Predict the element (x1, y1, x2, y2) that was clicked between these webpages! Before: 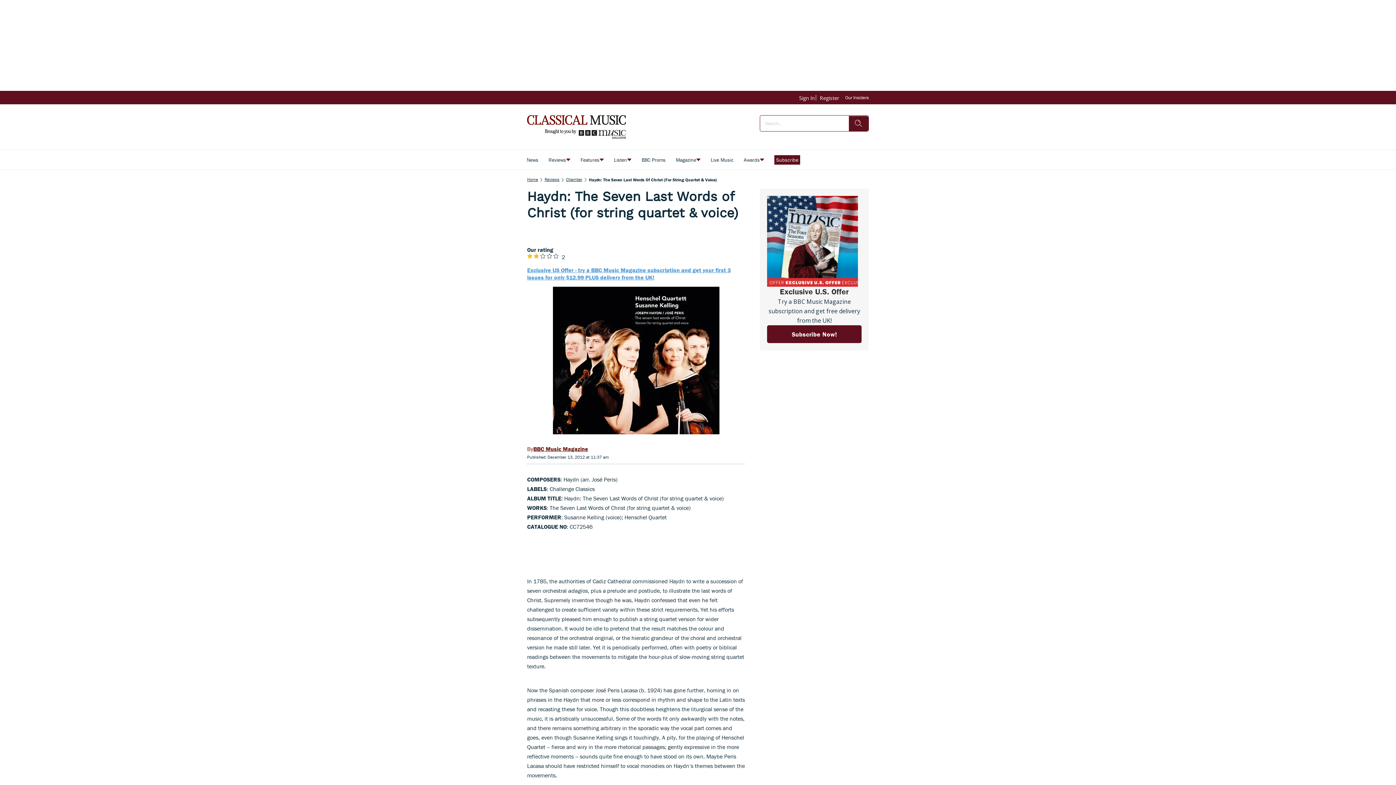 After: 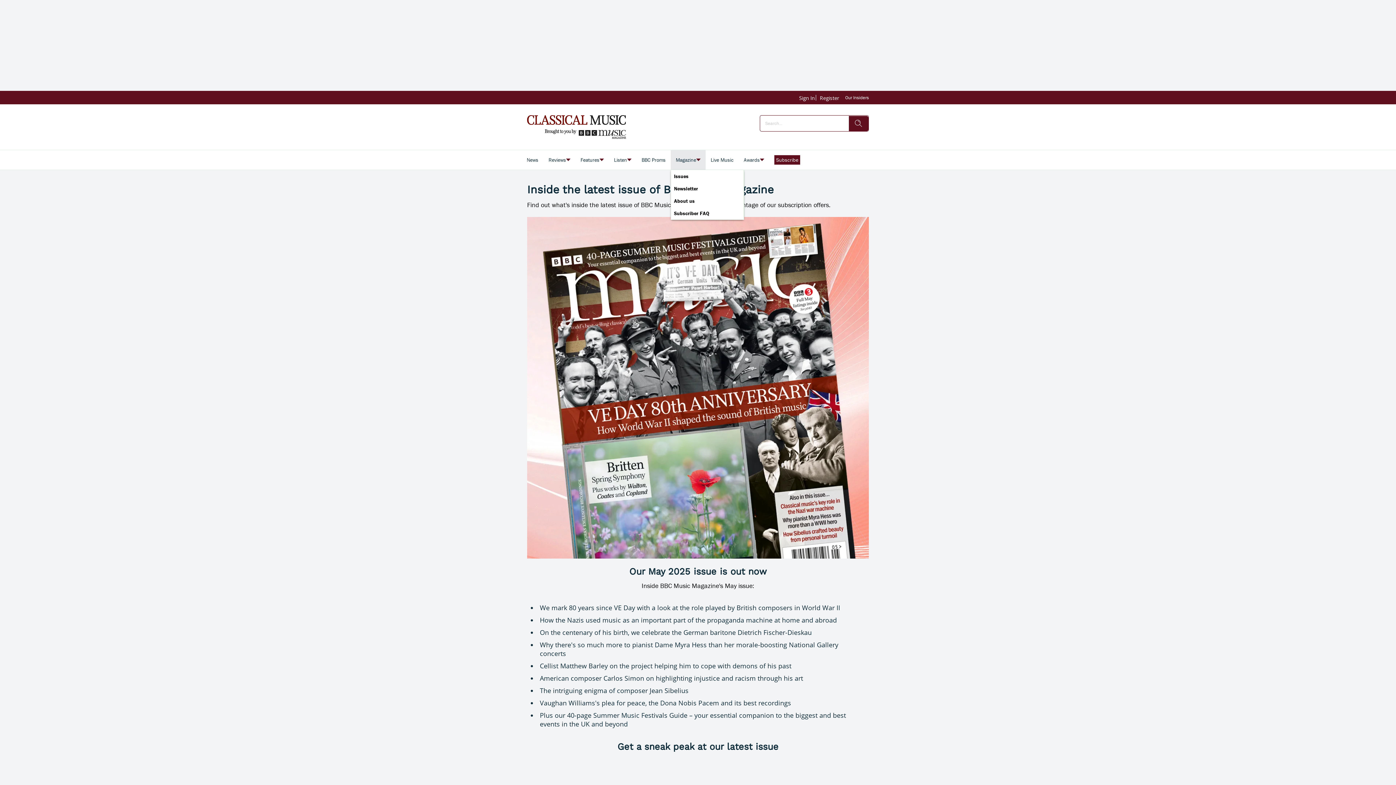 Action: label: Magazine bbox: (670, 150, 705, 169)